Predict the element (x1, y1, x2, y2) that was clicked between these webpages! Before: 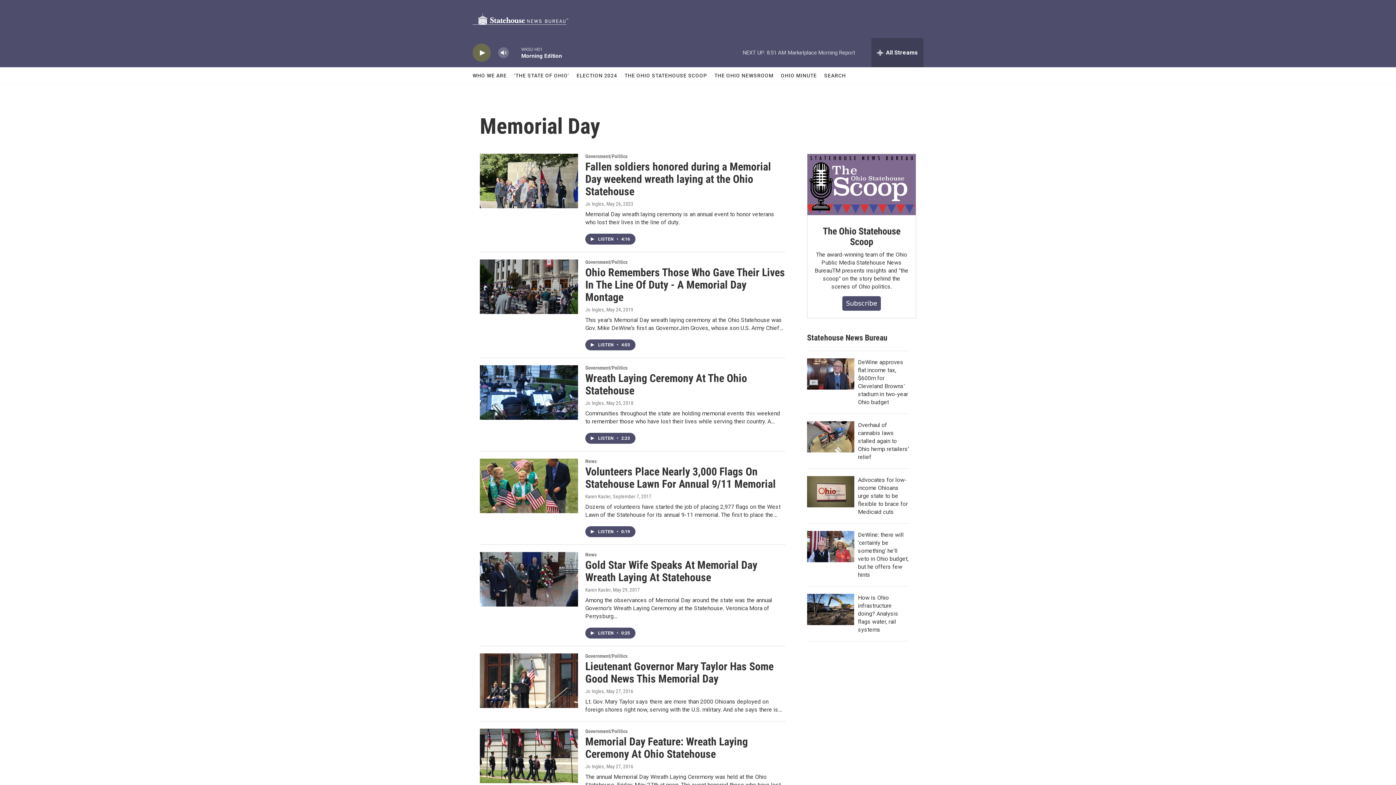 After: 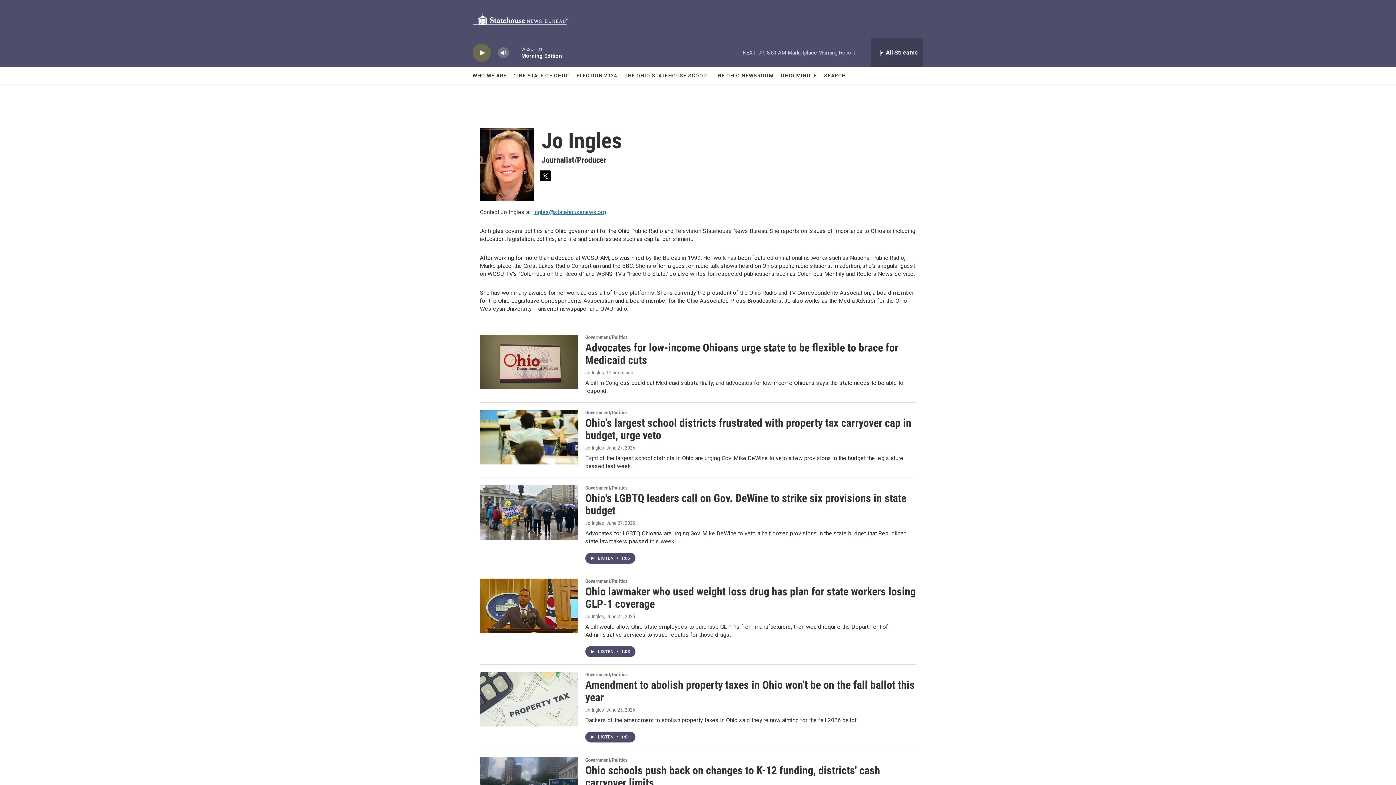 Action: label: Jo Ingles bbox: (585, 201, 604, 206)